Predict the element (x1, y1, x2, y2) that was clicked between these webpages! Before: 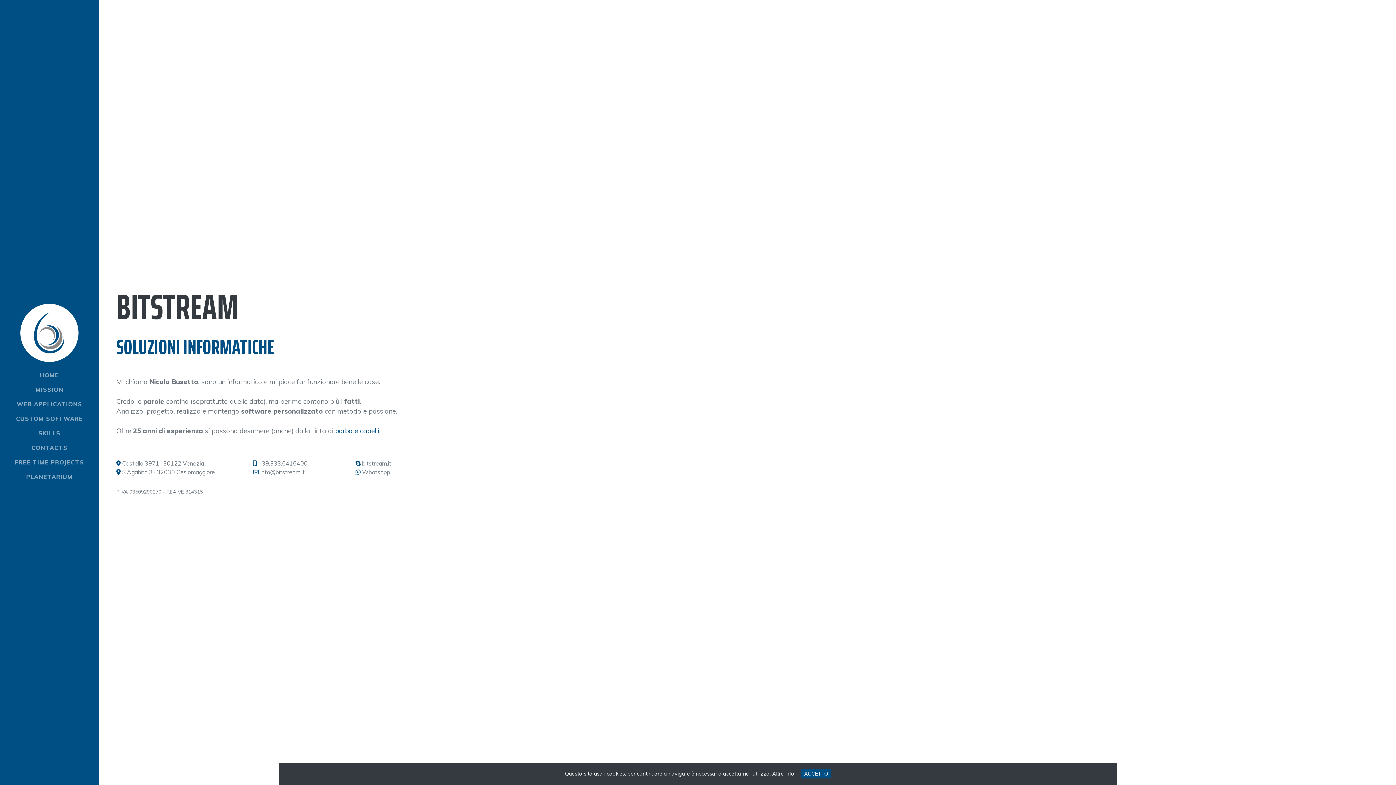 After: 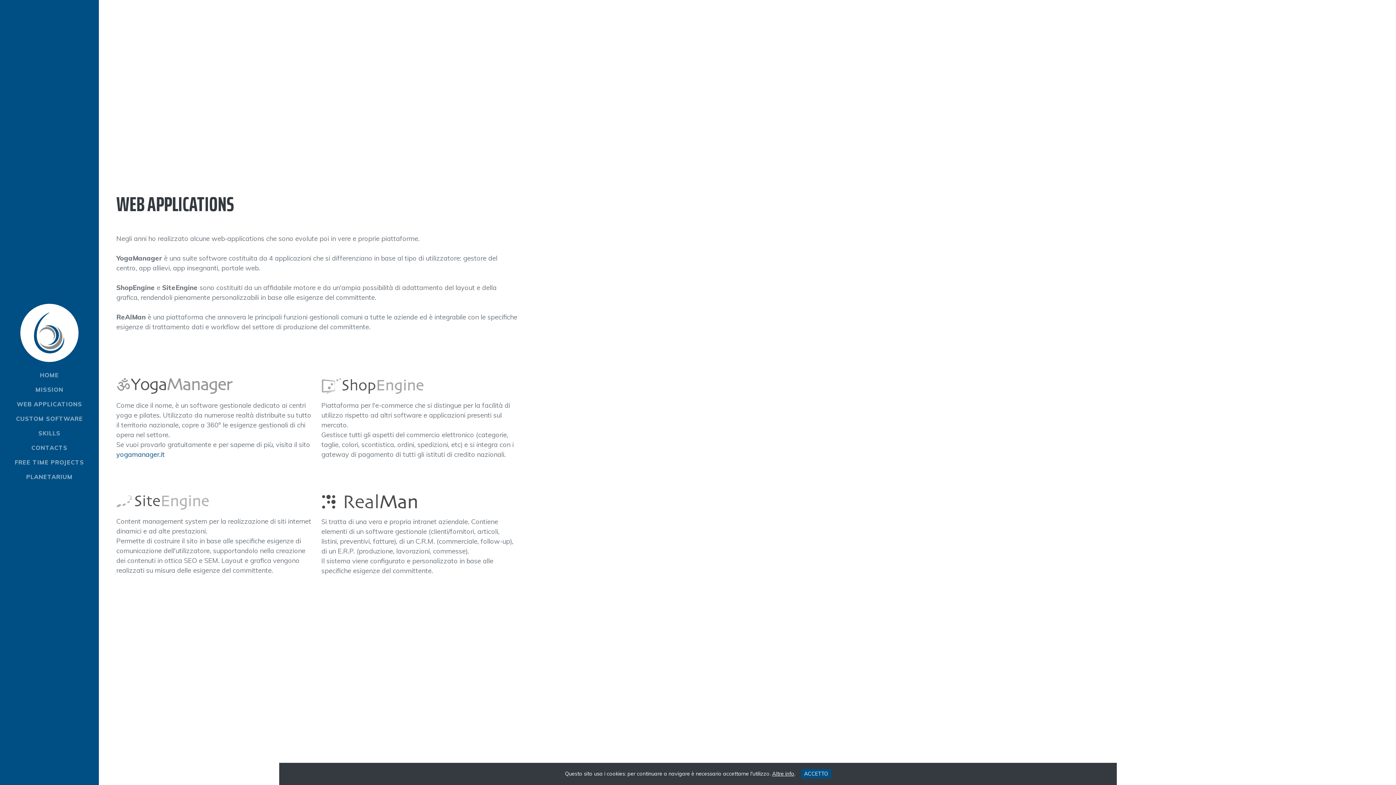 Action: bbox: (0, 397, 98, 411) label: WEB APPLICATIONS